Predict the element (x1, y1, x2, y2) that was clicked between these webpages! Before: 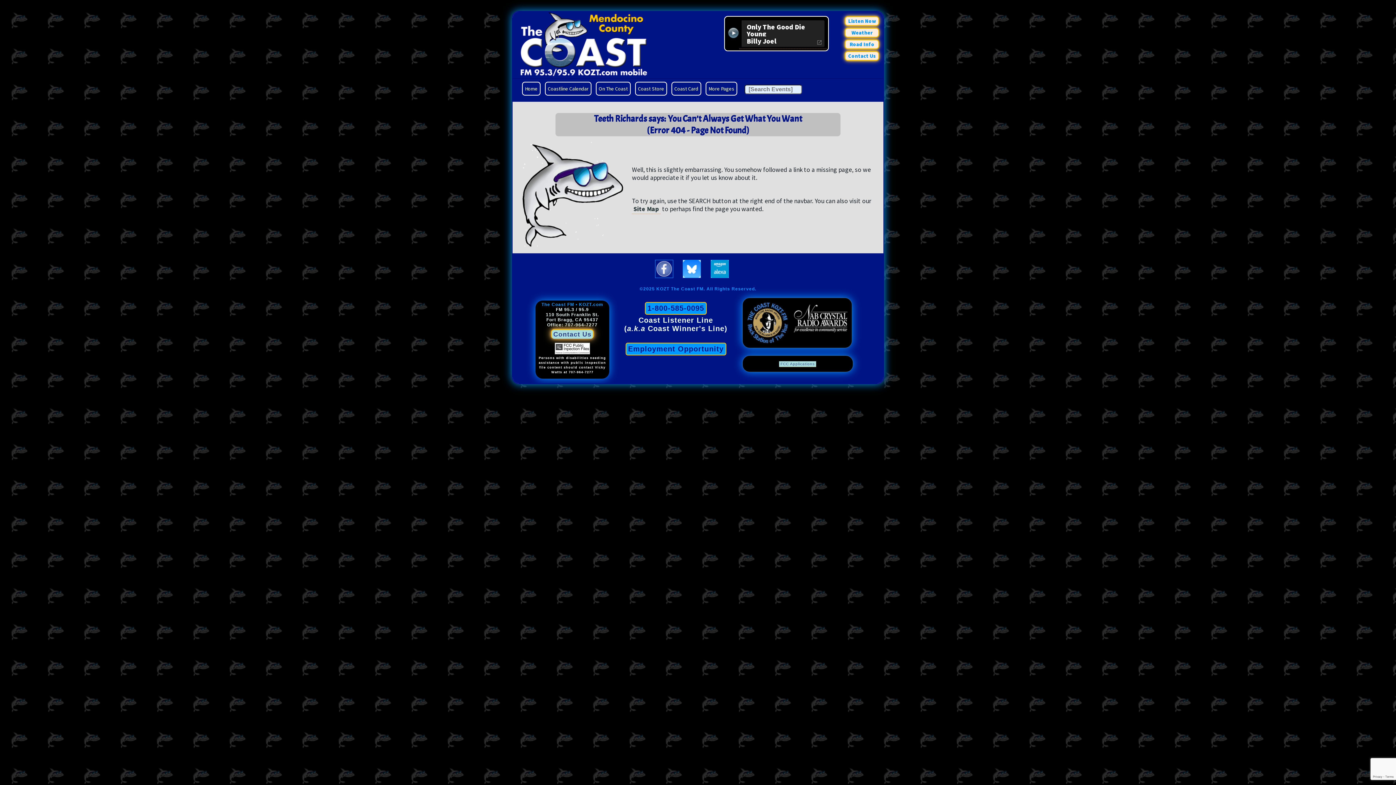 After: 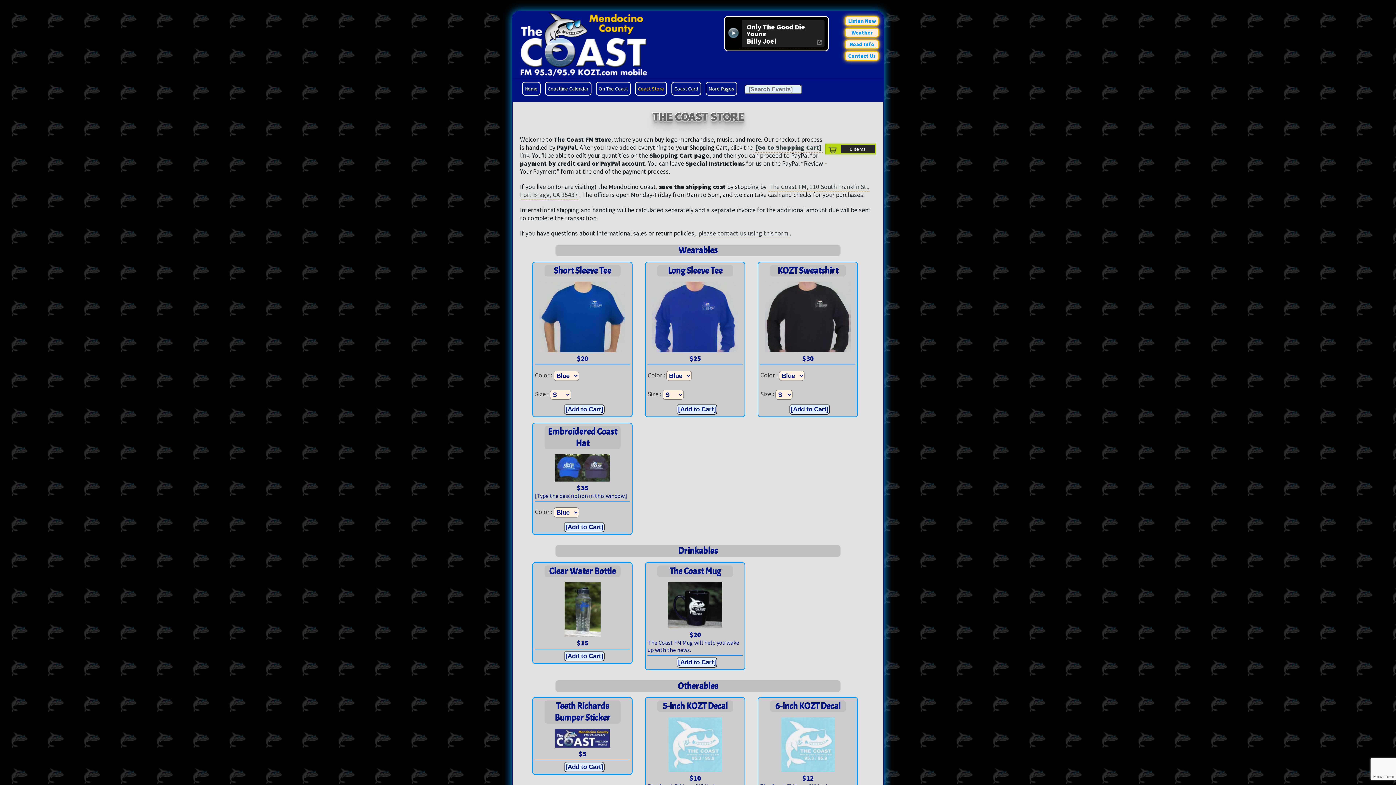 Action: bbox: (635, 81, 667, 95) label: Coast Store